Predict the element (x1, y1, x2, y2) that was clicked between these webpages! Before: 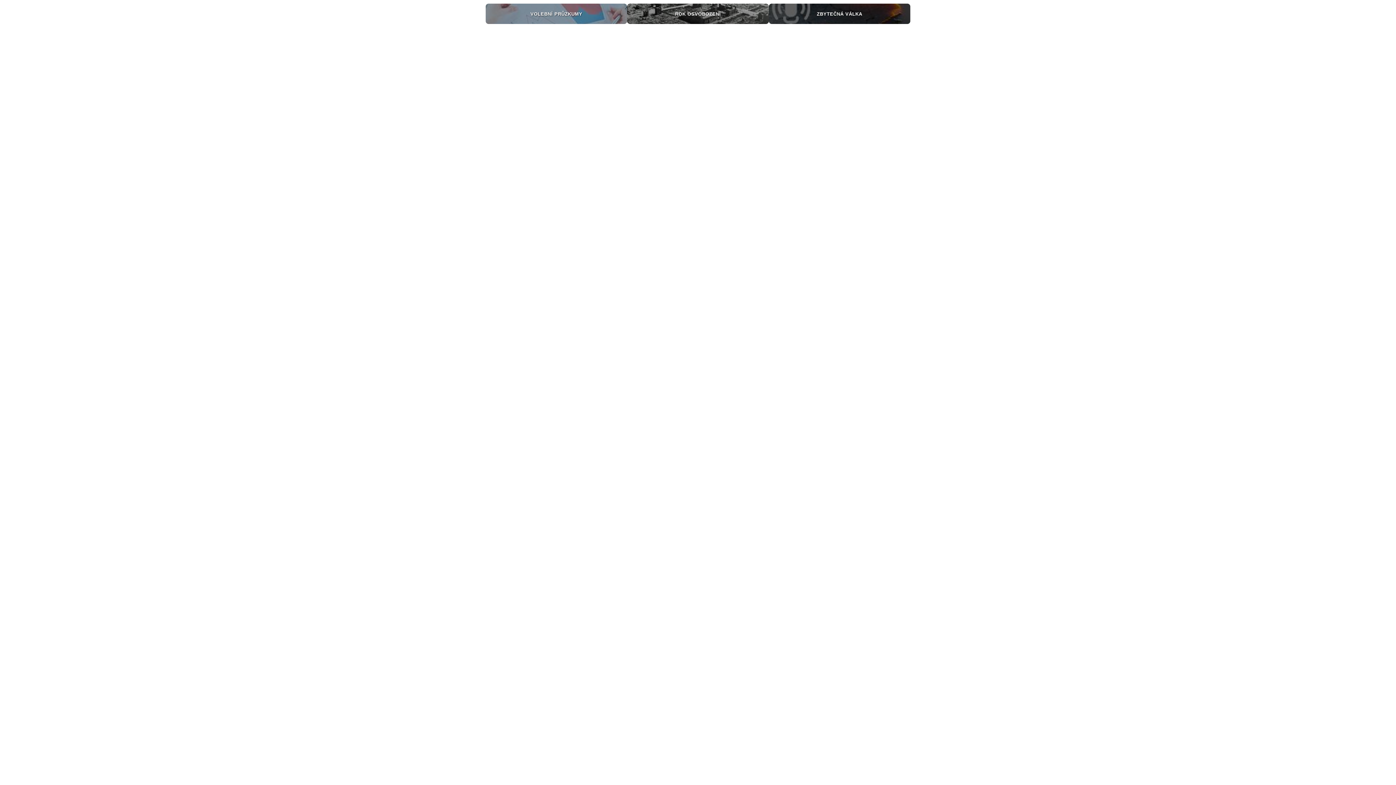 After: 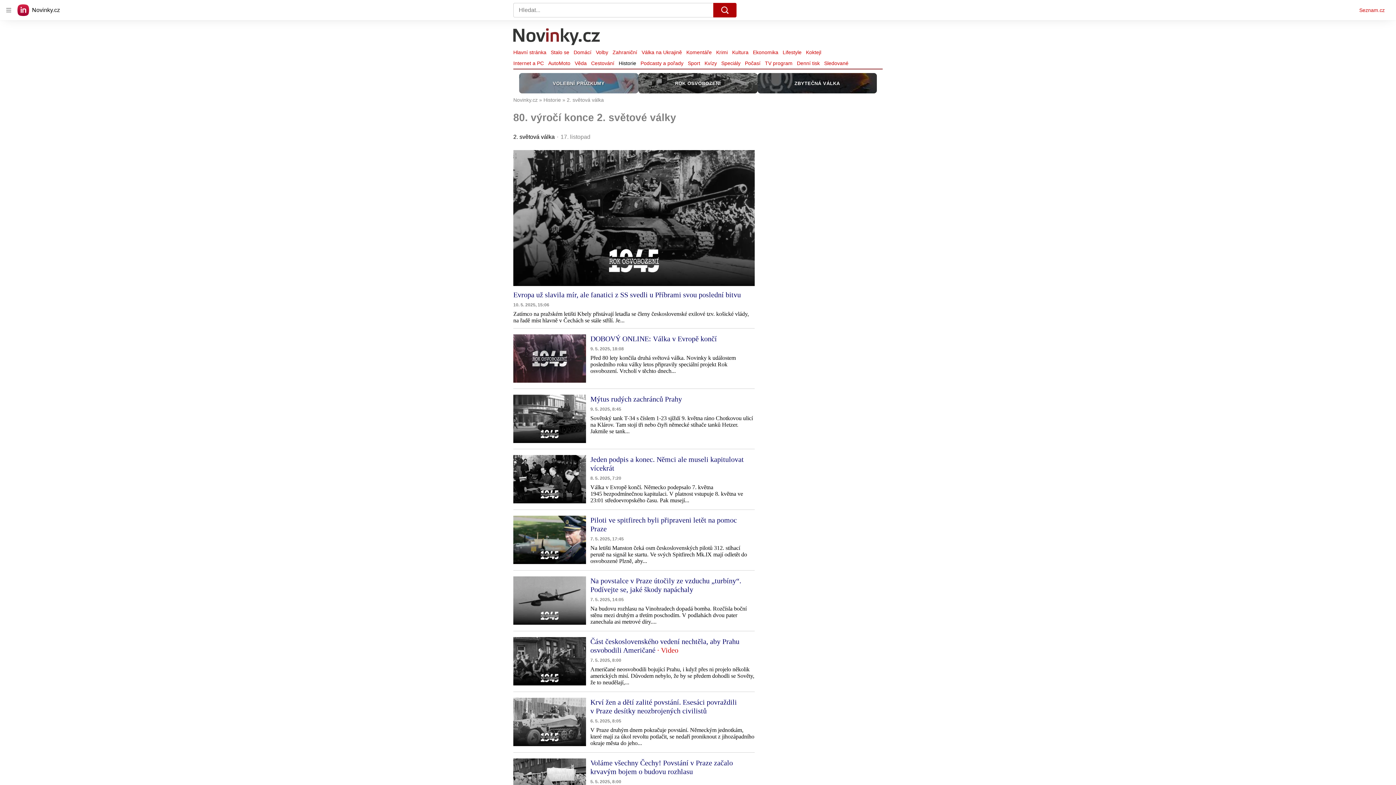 Action: bbox: (627, 3, 768, 24) label: ROK OSVOBOZENÍ